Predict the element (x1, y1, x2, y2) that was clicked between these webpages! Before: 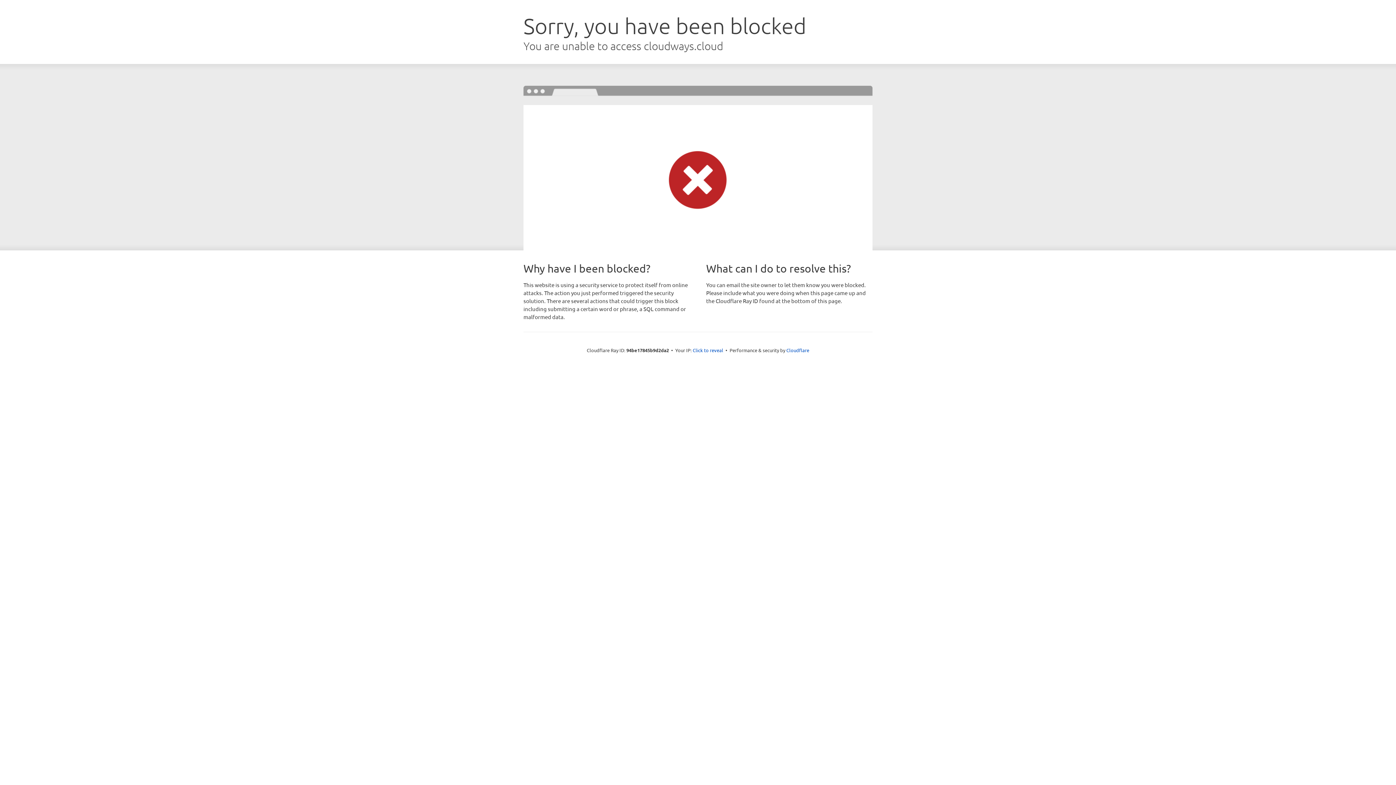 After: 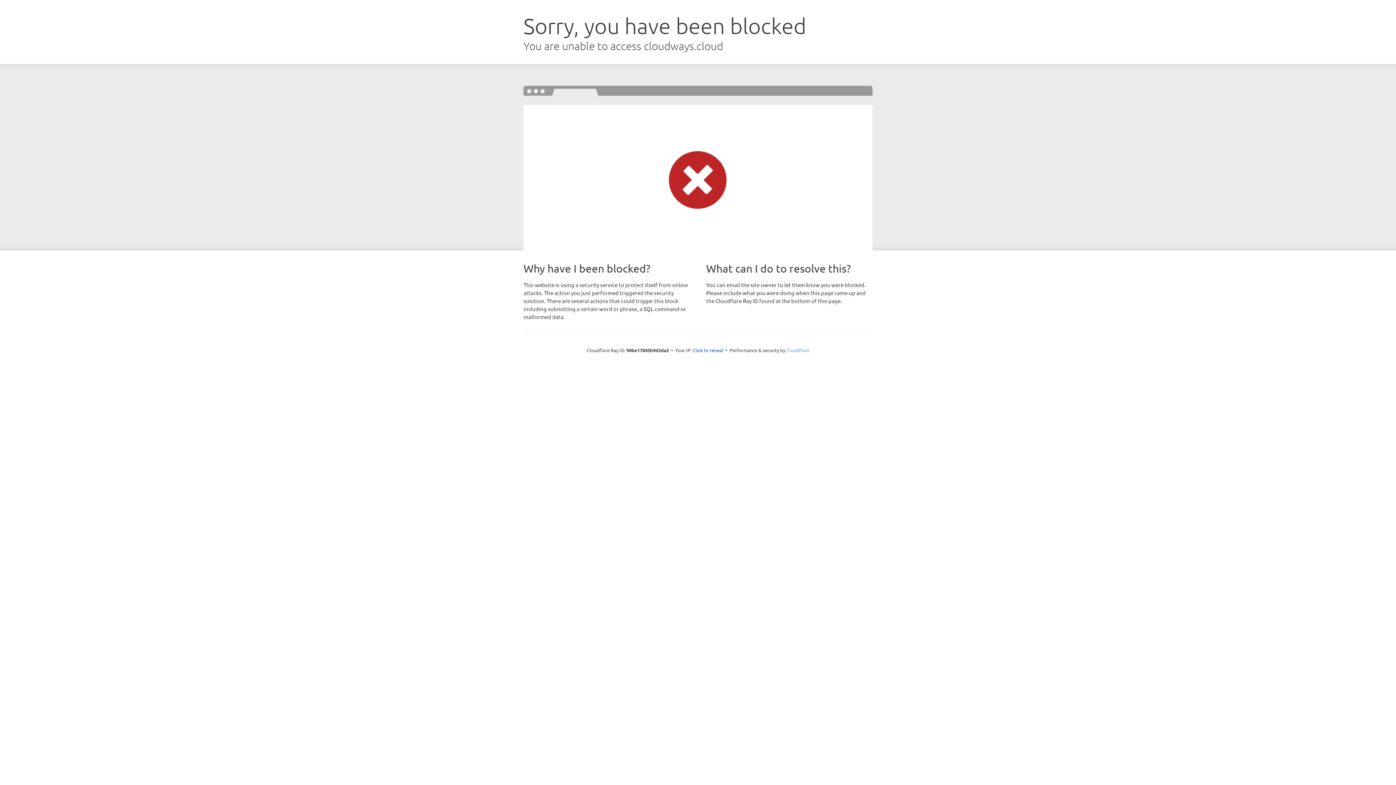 Action: label: Cloudflare bbox: (786, 347, 809, 353)